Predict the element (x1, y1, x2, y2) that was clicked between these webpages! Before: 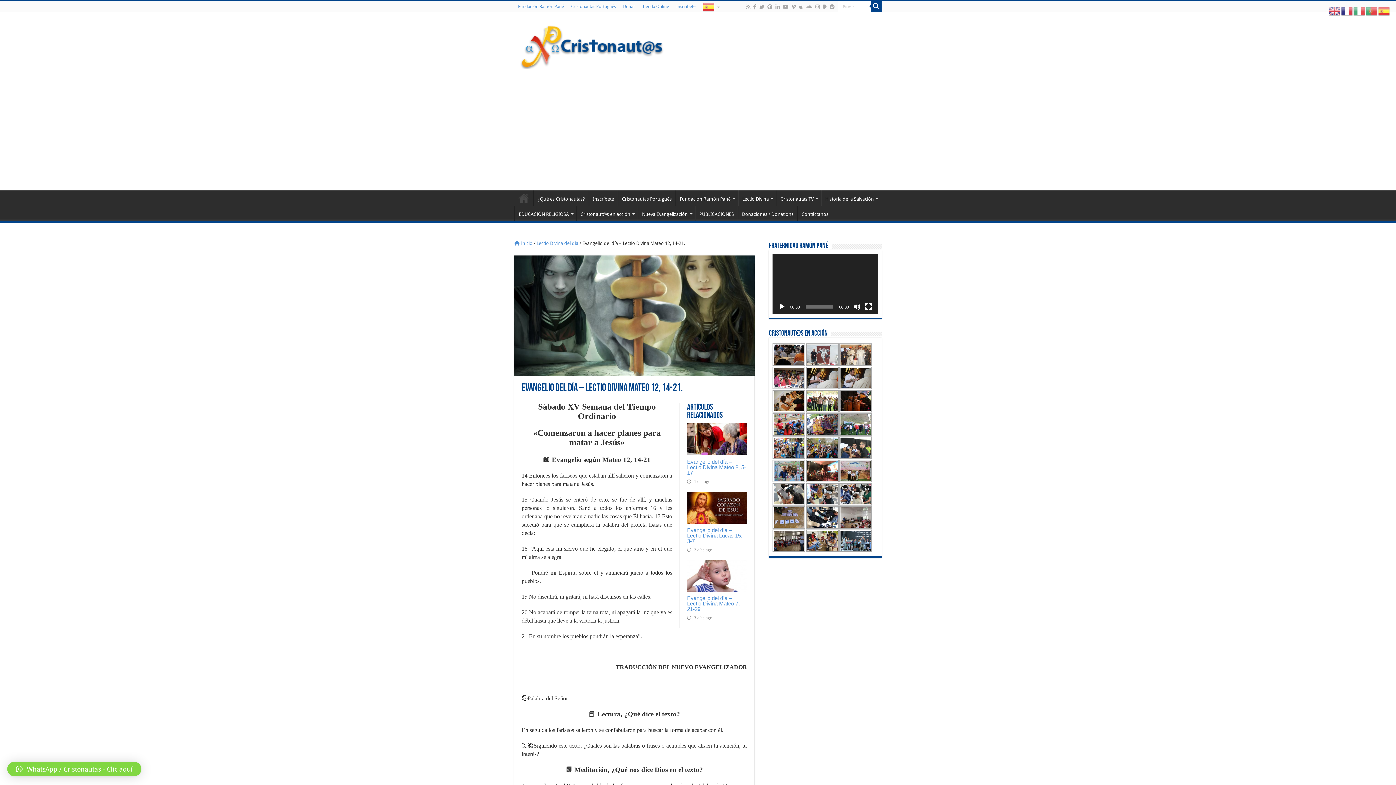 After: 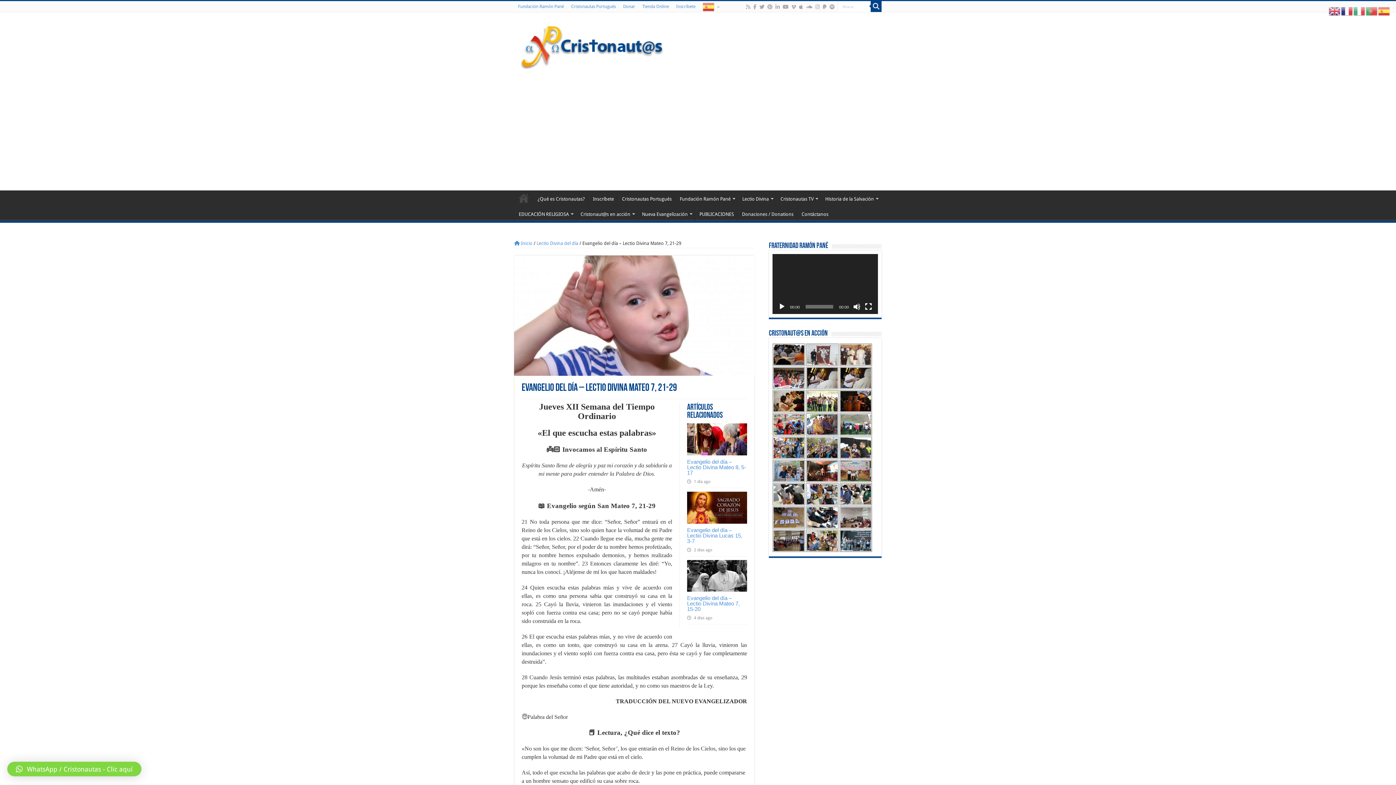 Action: label: Evangelio del día – Lectio Divina Mateo 7, 21-29 bbox: (687, 595, 740, 612)